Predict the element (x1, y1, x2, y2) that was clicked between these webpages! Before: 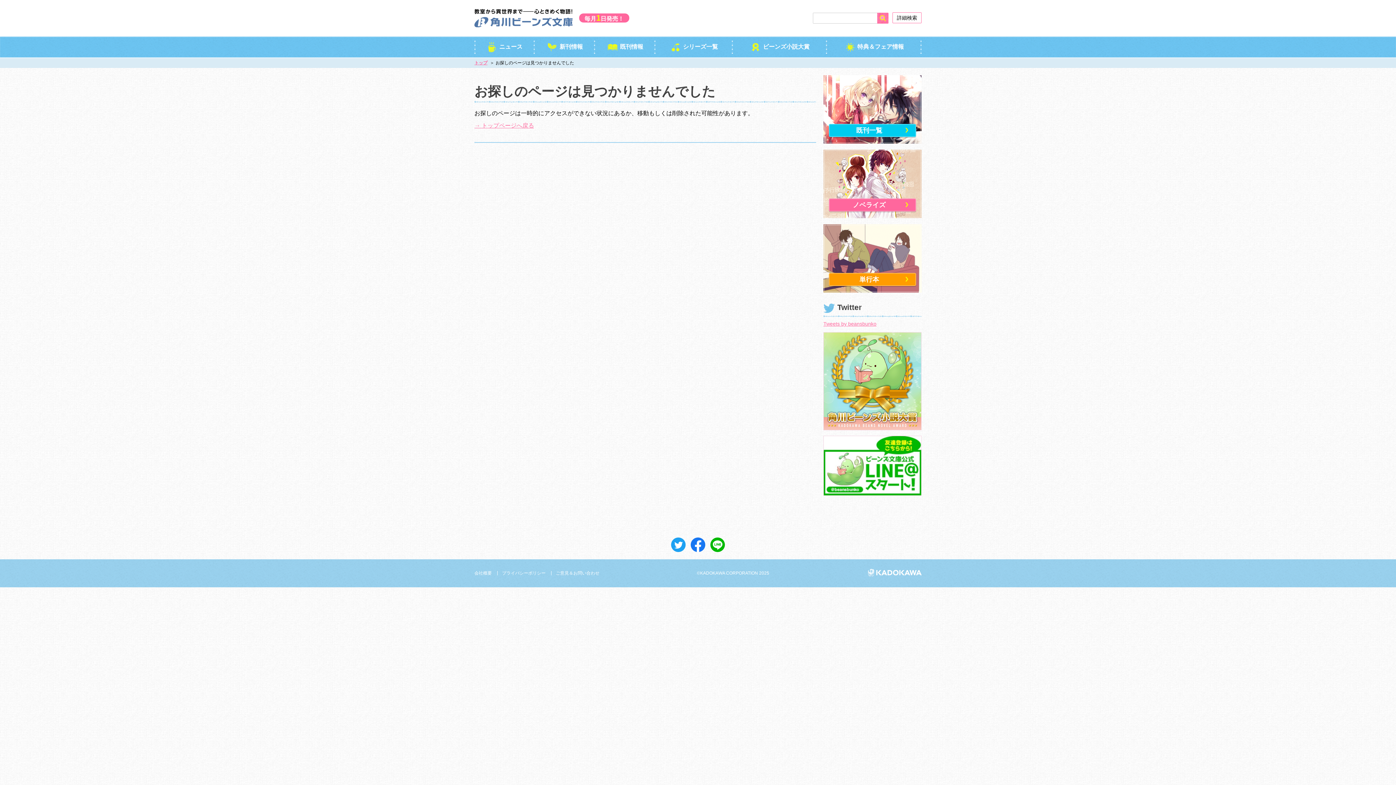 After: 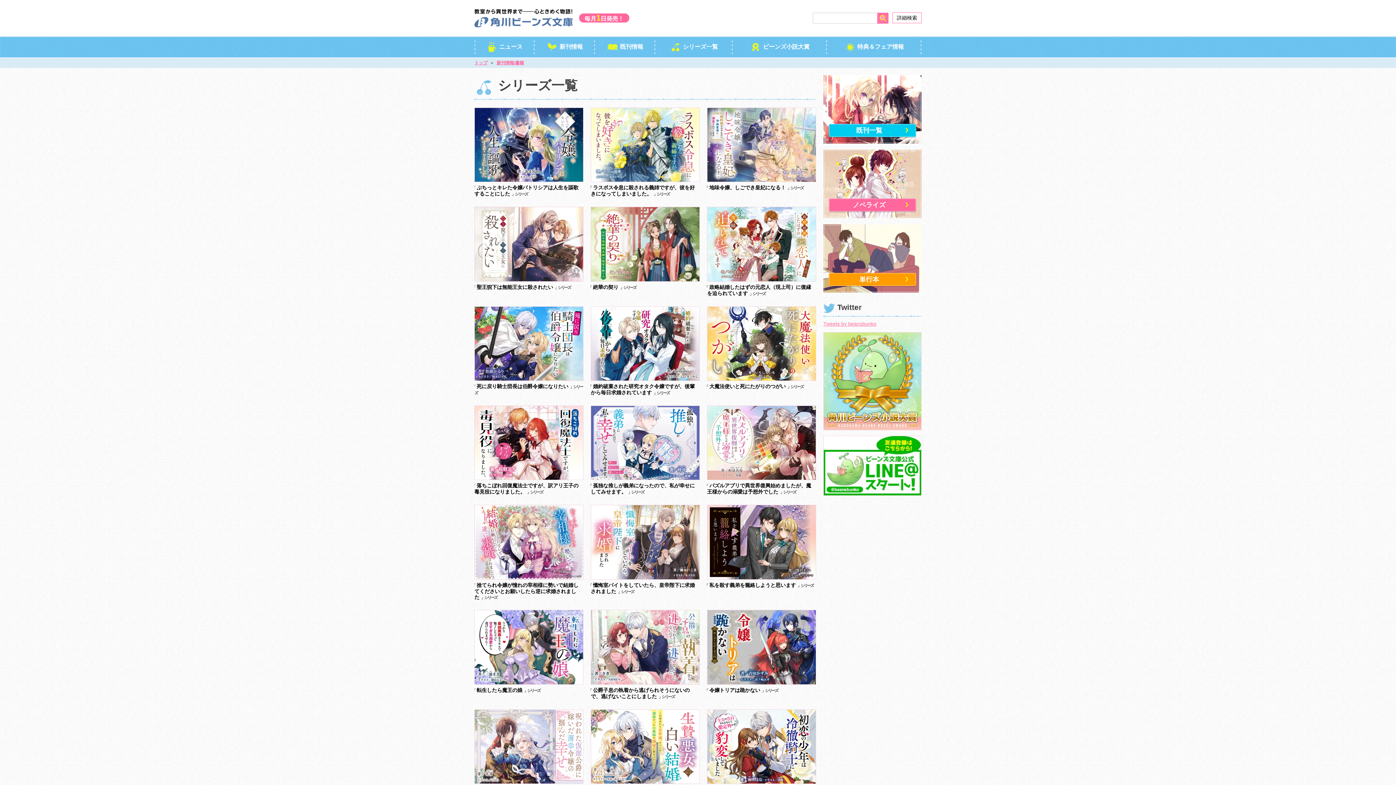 Action: bbox: (655, 36, 733, 58) label: シリーズ一覧